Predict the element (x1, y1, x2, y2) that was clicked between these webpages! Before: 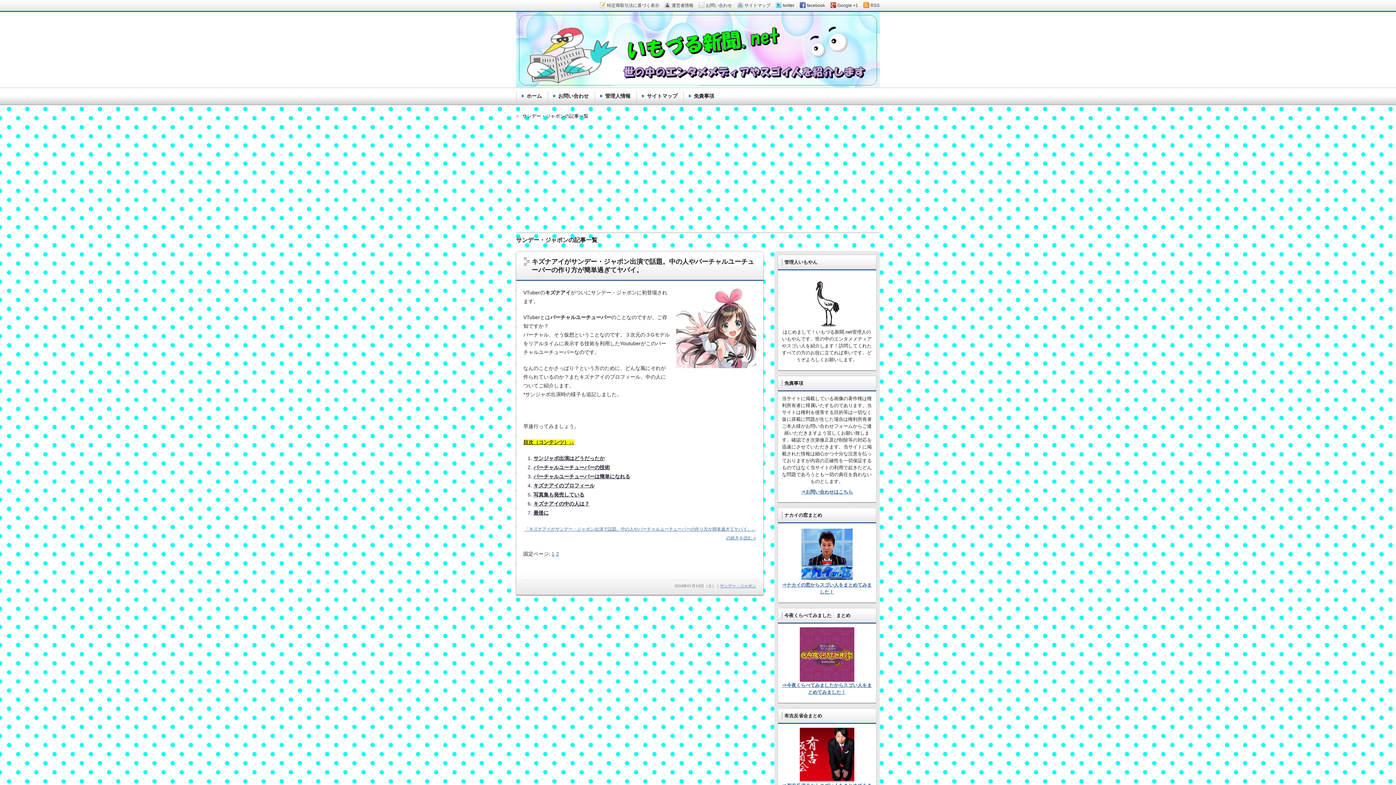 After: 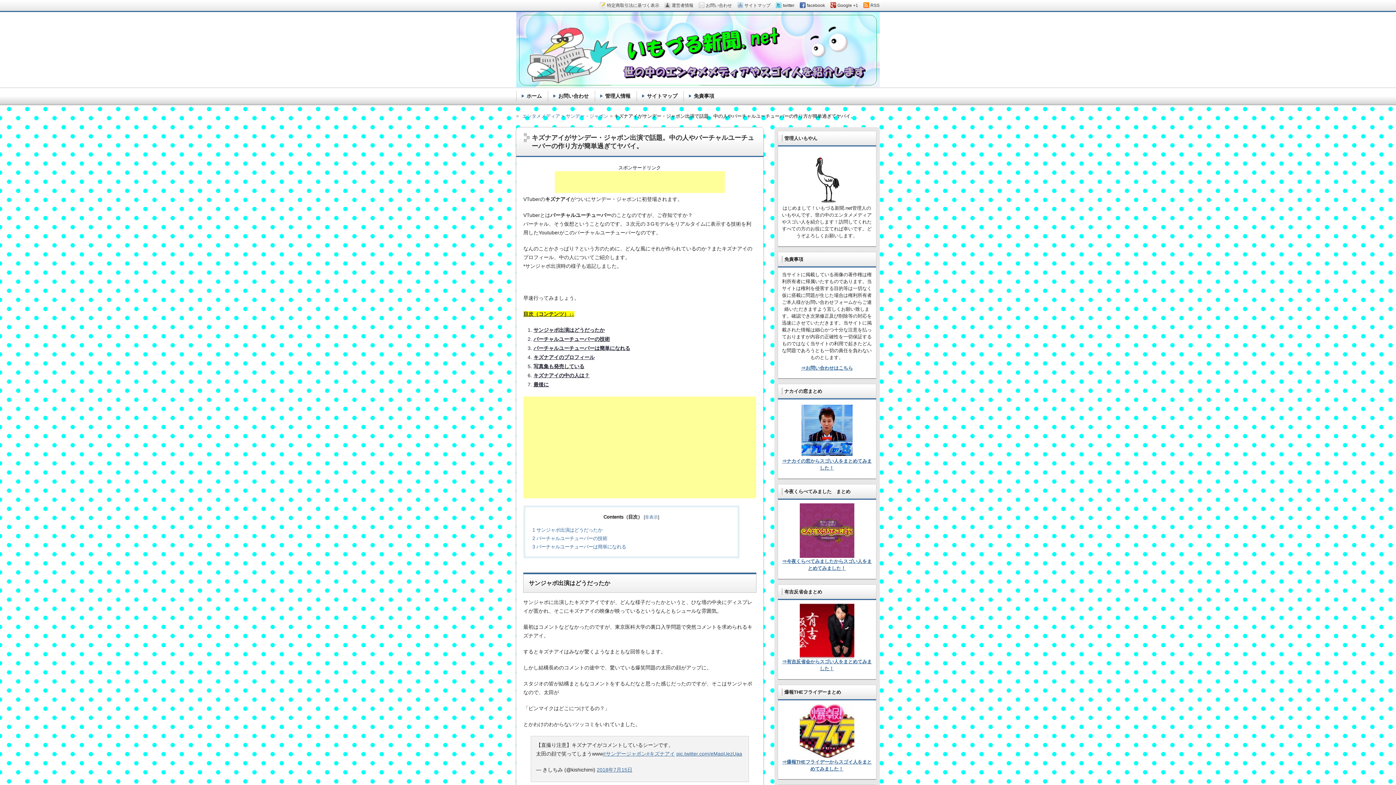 Action: bbox: (676, 364, 756, 369)